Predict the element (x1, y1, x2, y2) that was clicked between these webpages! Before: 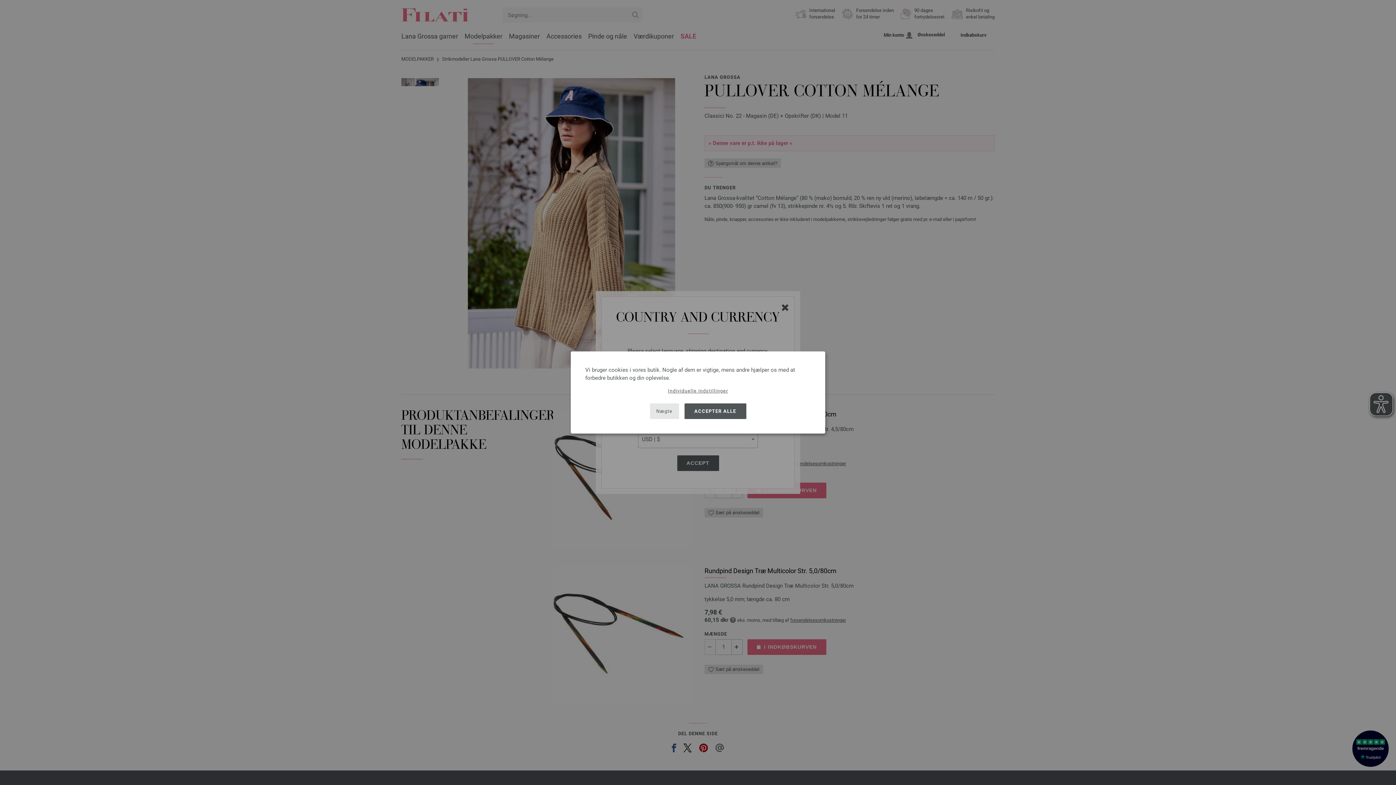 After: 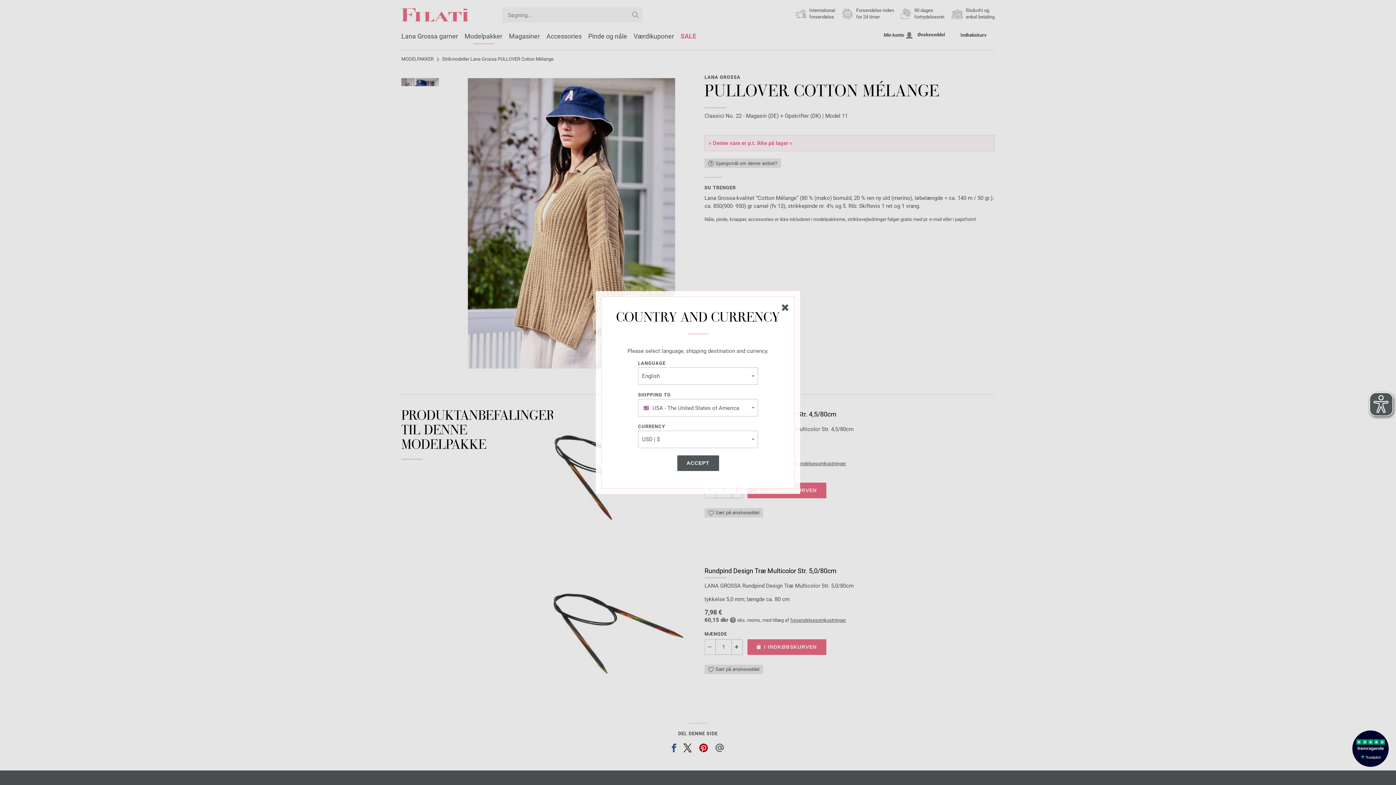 Action: bbox: (650, 403, 679, 419) label: Nægte